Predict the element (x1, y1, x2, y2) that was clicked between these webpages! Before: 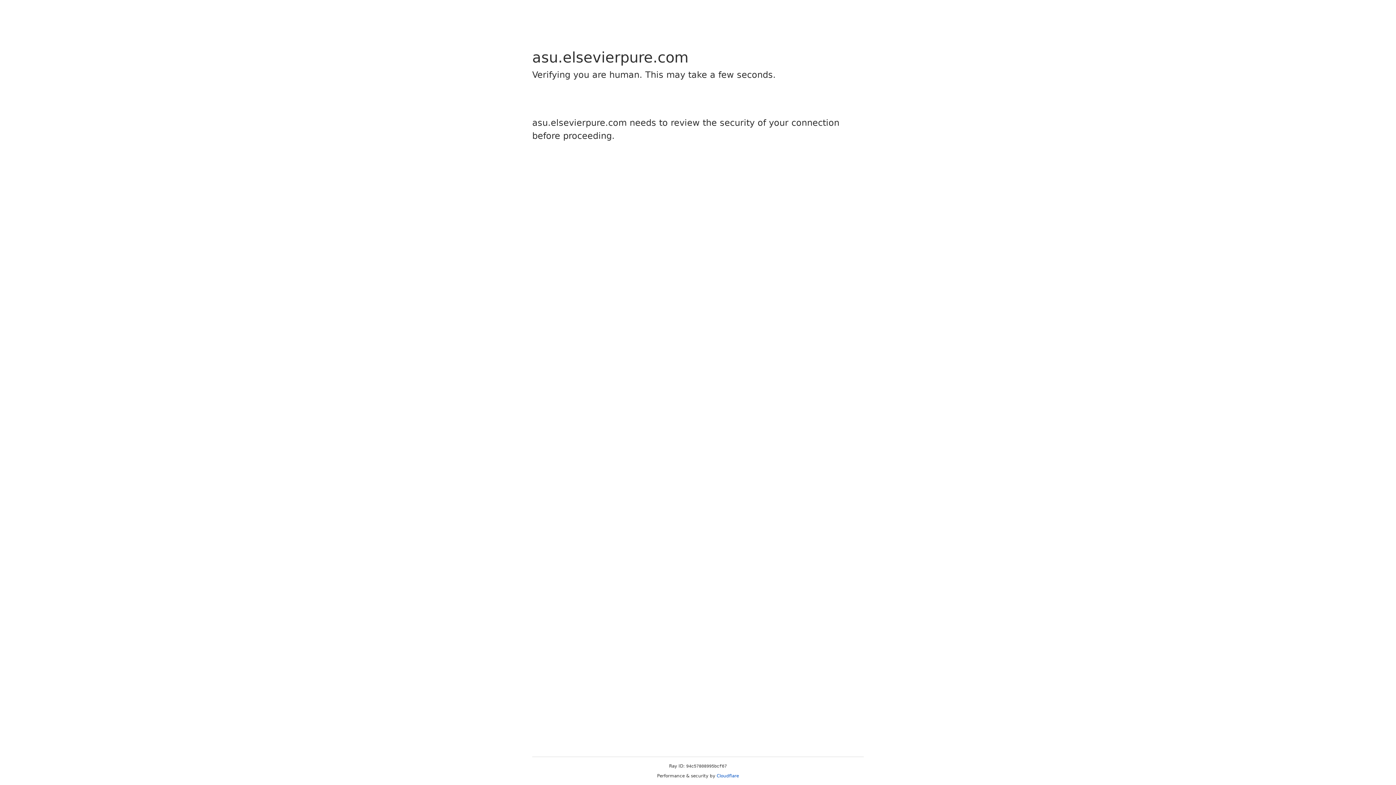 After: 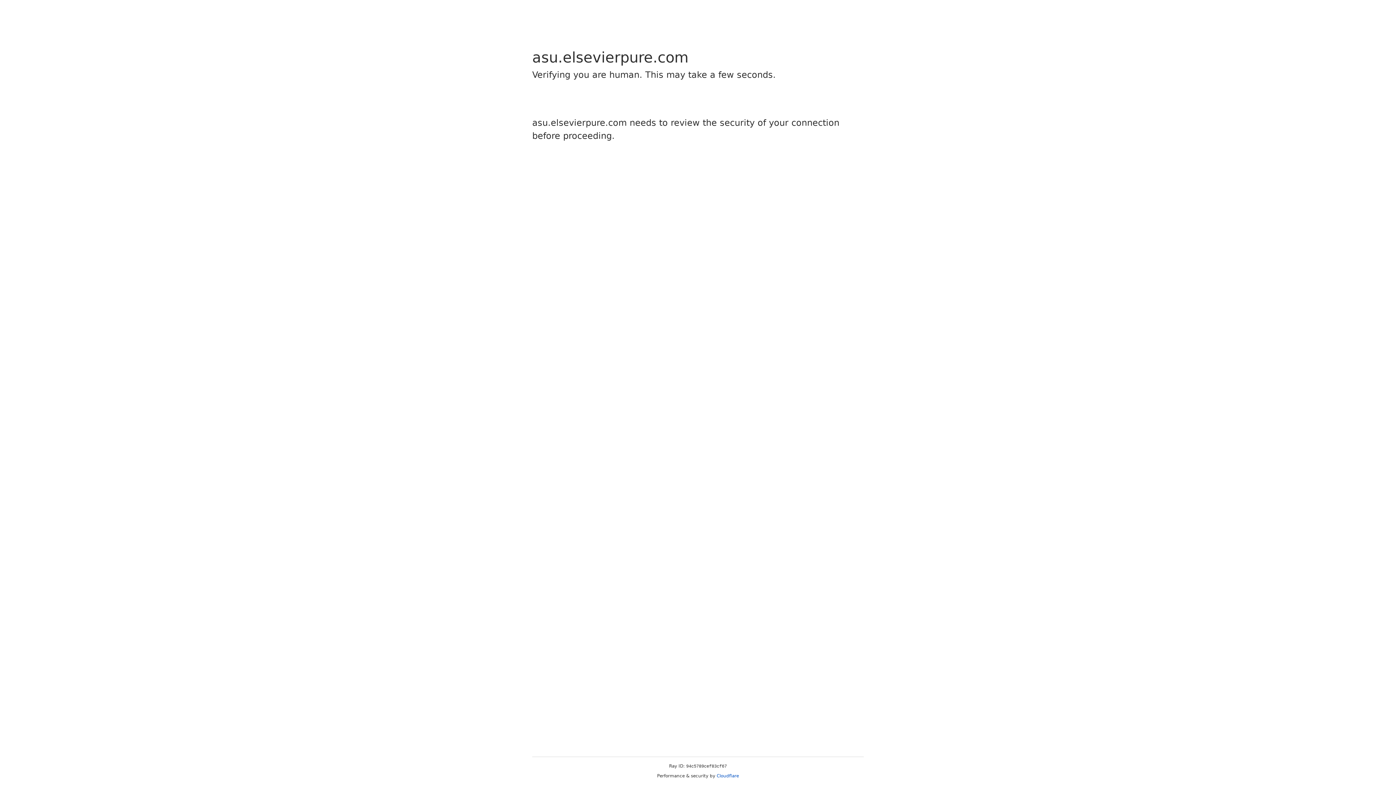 Action: label: Cloudflare bbox: (716, 773, 739, 778)